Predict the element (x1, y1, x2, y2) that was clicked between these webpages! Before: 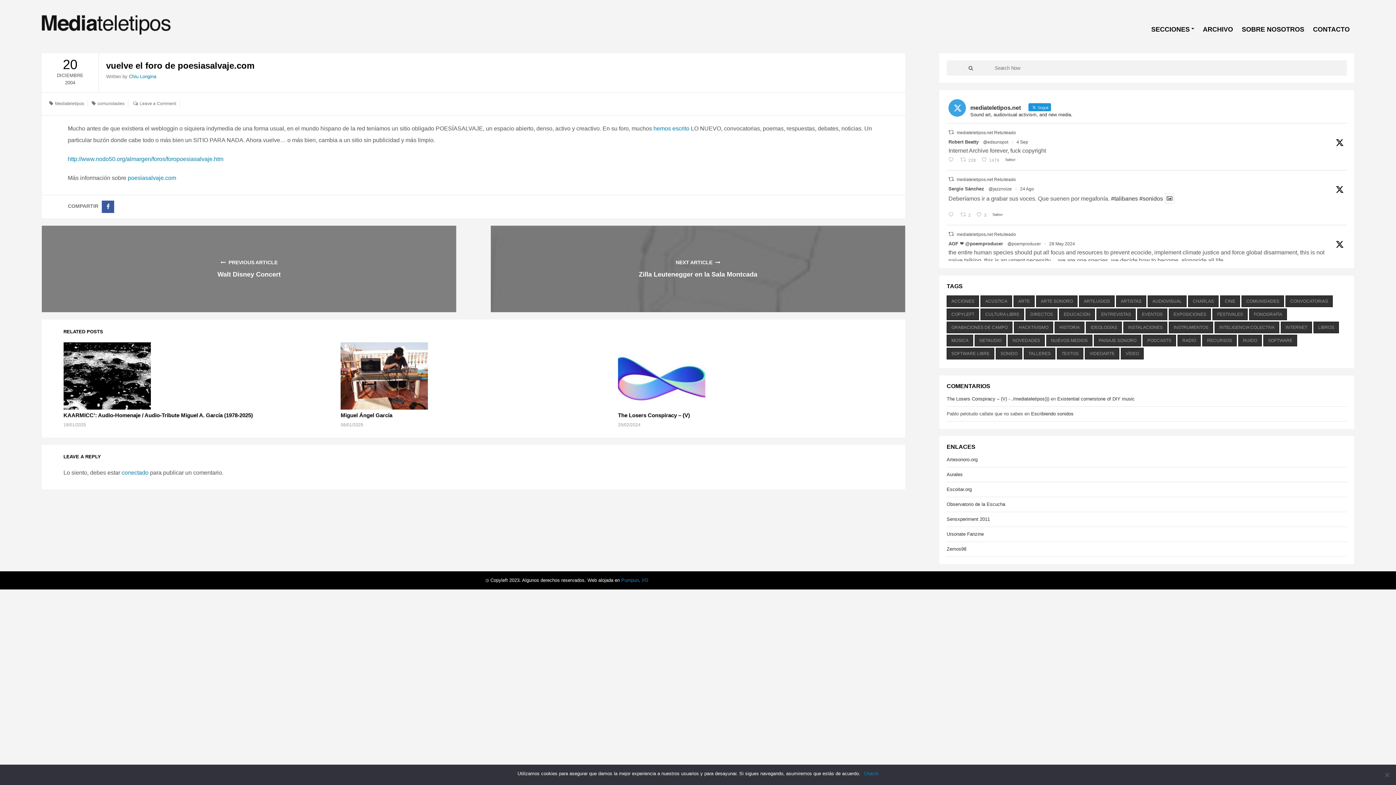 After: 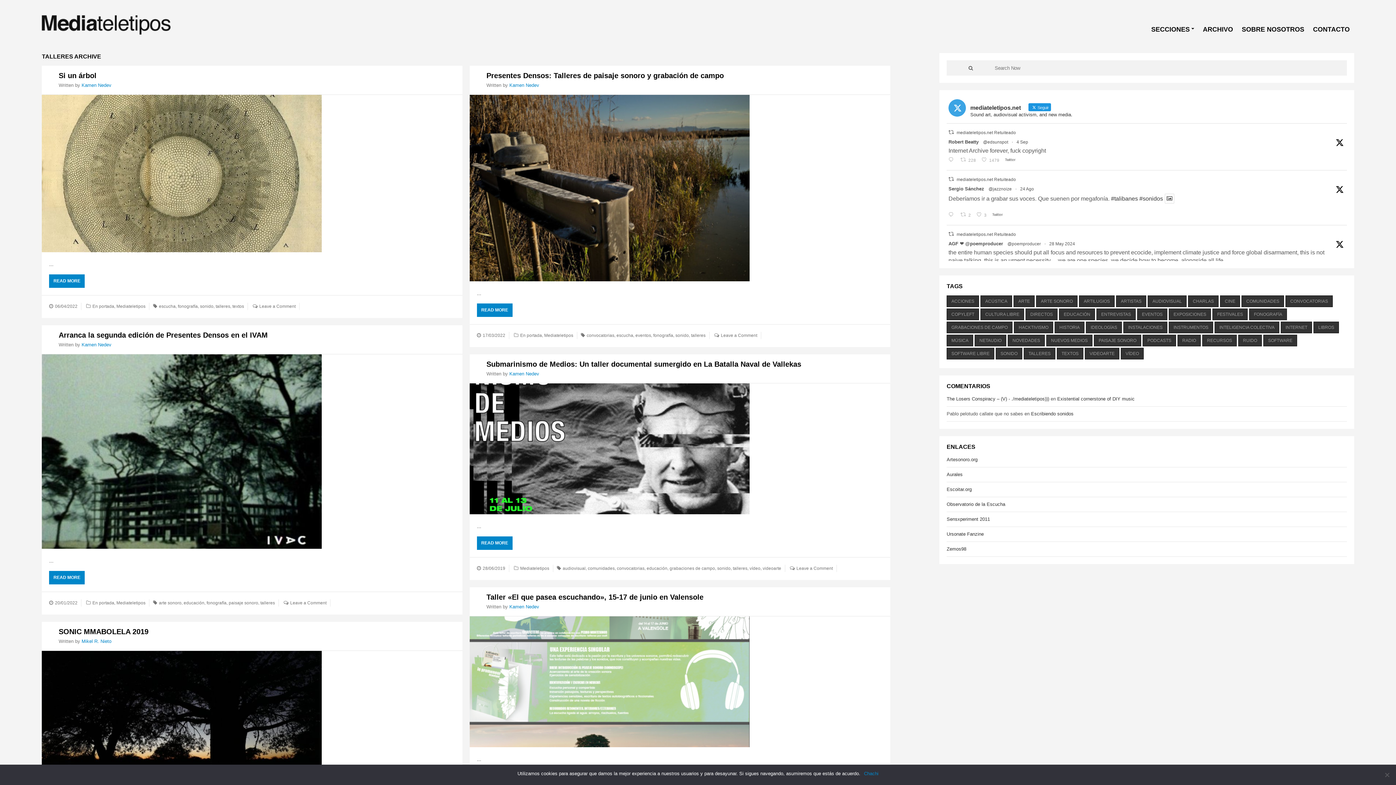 Action: bbox: (1024, 348, 1055, 359) label: talleres (260 elementos)